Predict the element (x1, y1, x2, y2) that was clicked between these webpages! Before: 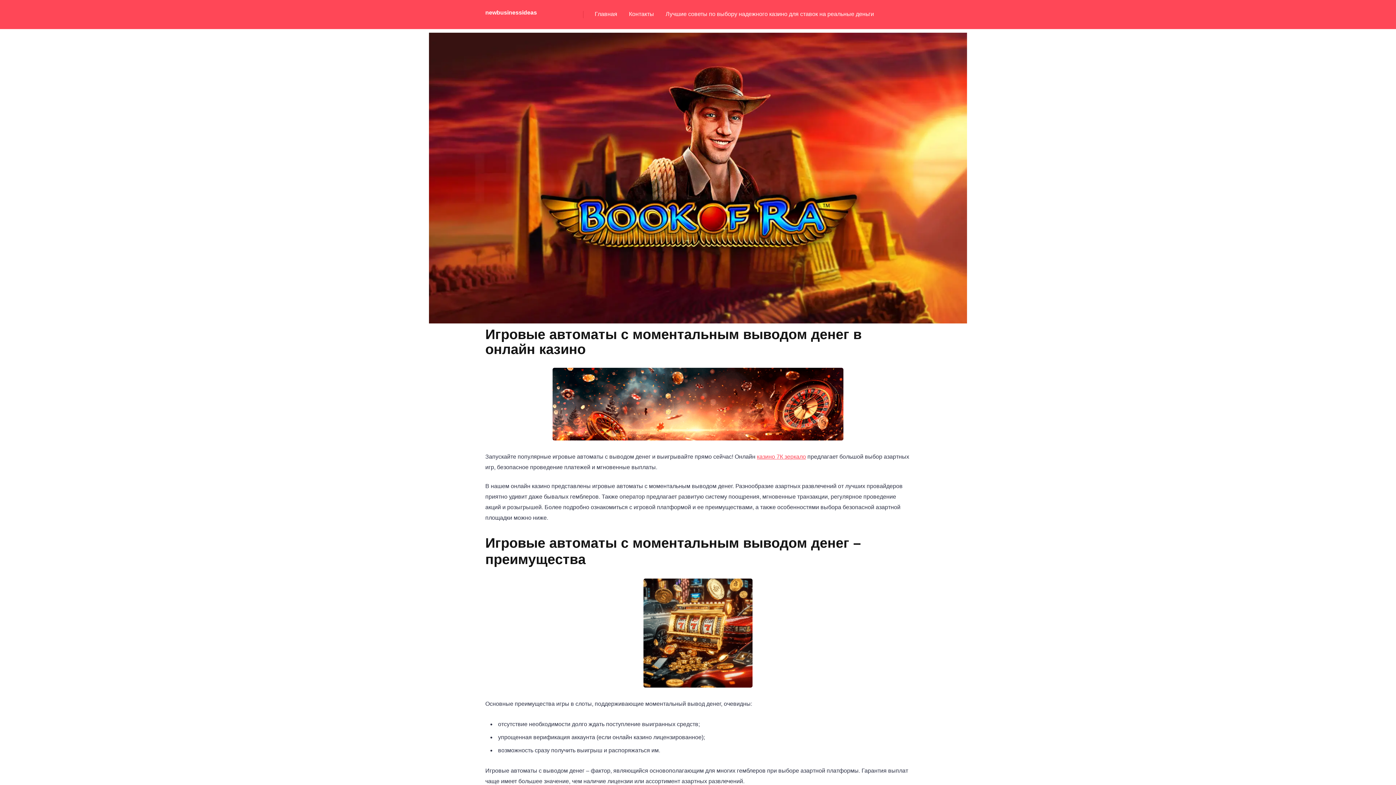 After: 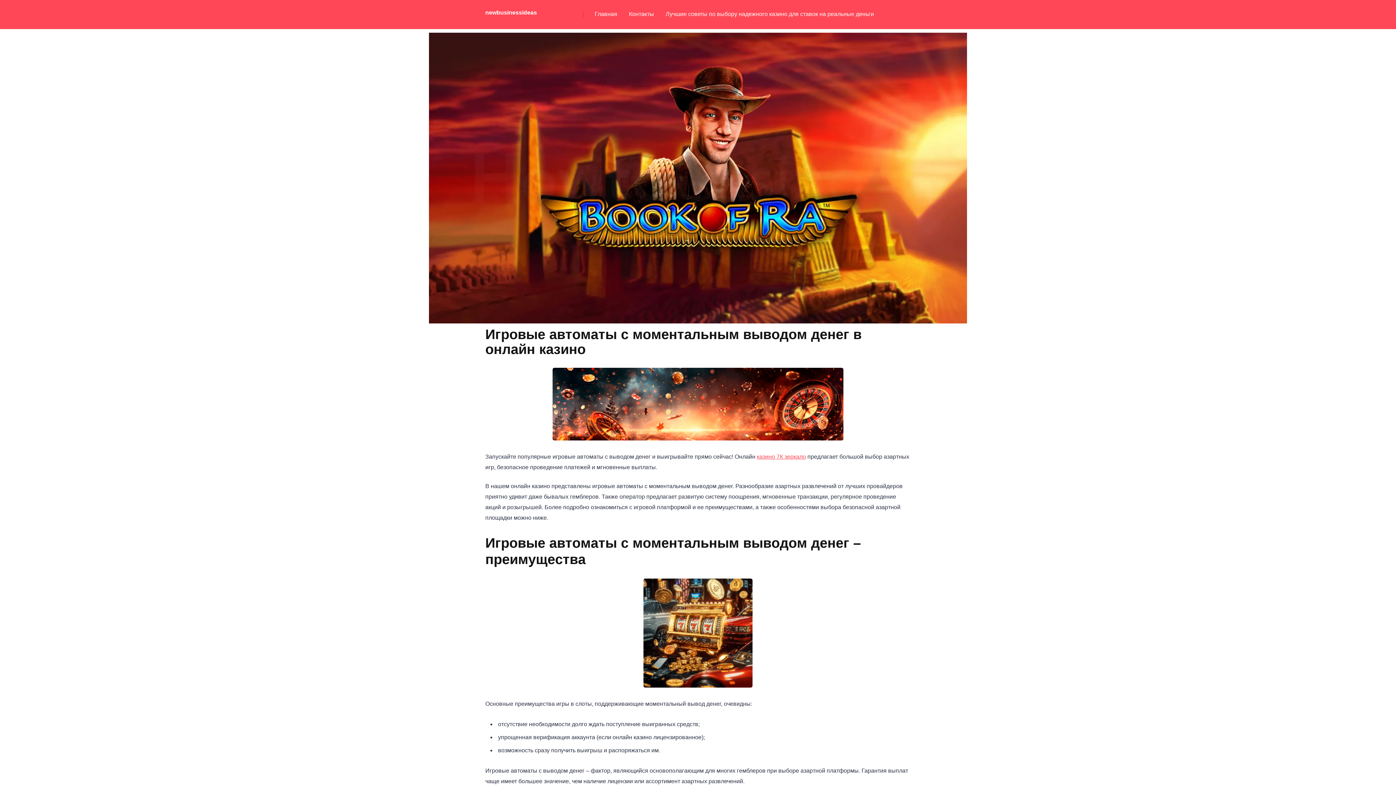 Action: bbox: (485, 1, 537, 17) label: newbusinessideas